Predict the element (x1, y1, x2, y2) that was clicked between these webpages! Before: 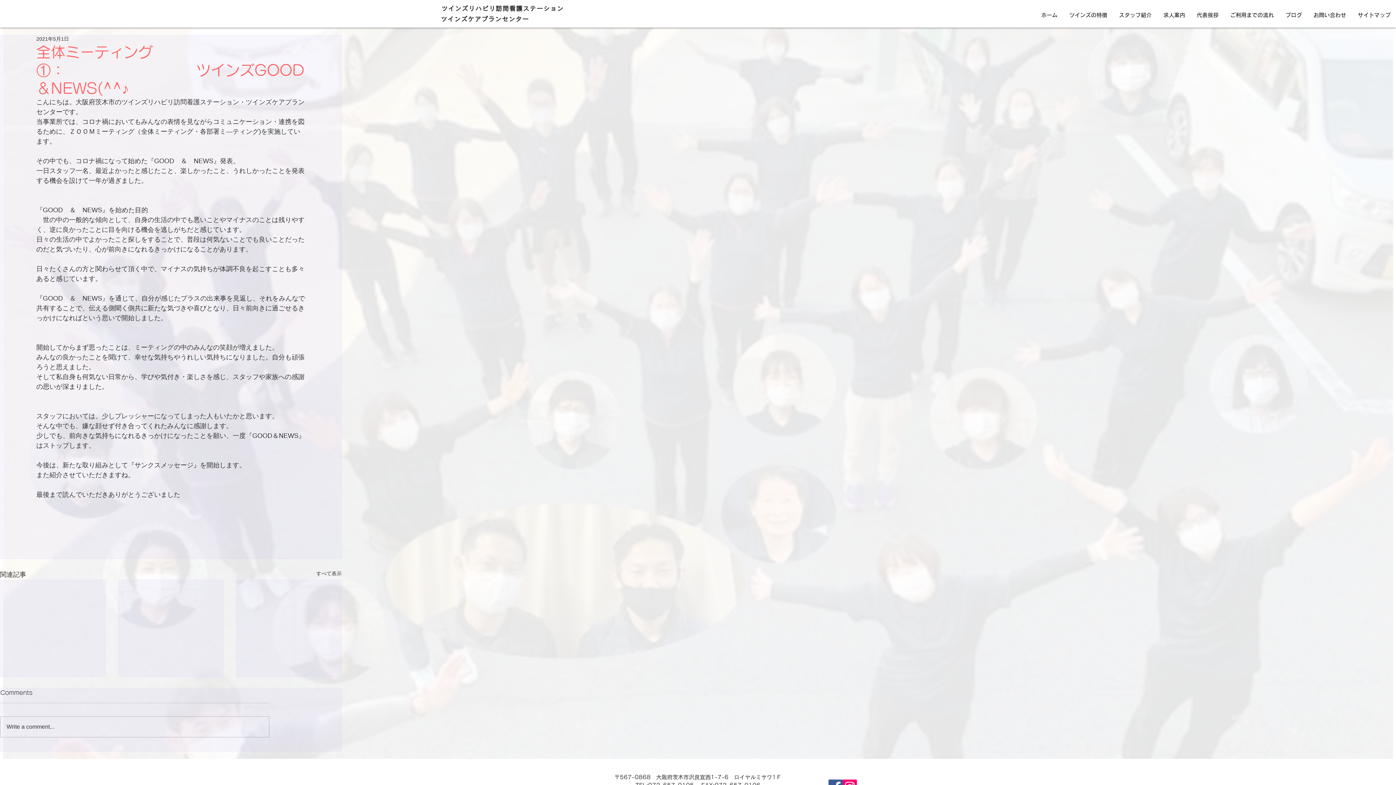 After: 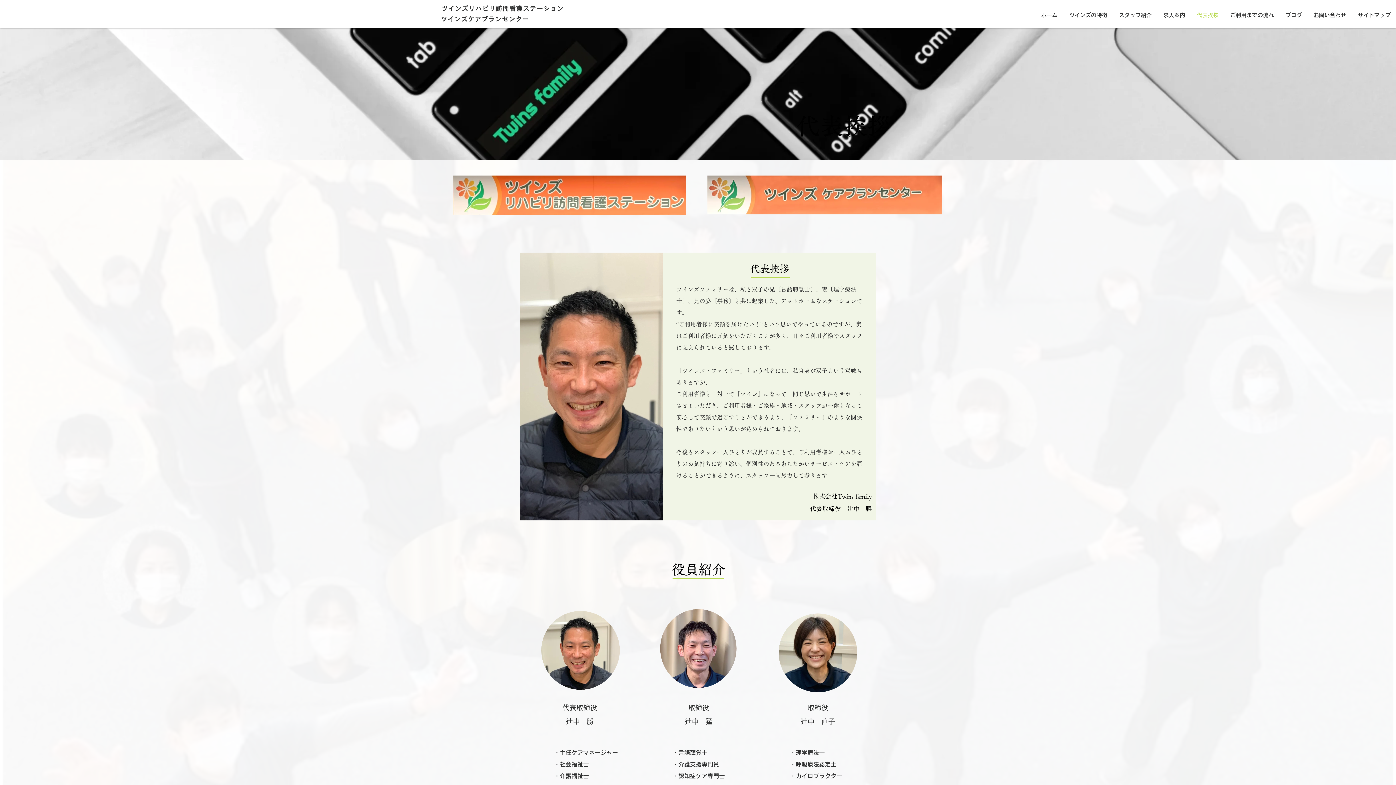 Action: bbox: (1190, 6, 1224, 24) label: 代表挨拶